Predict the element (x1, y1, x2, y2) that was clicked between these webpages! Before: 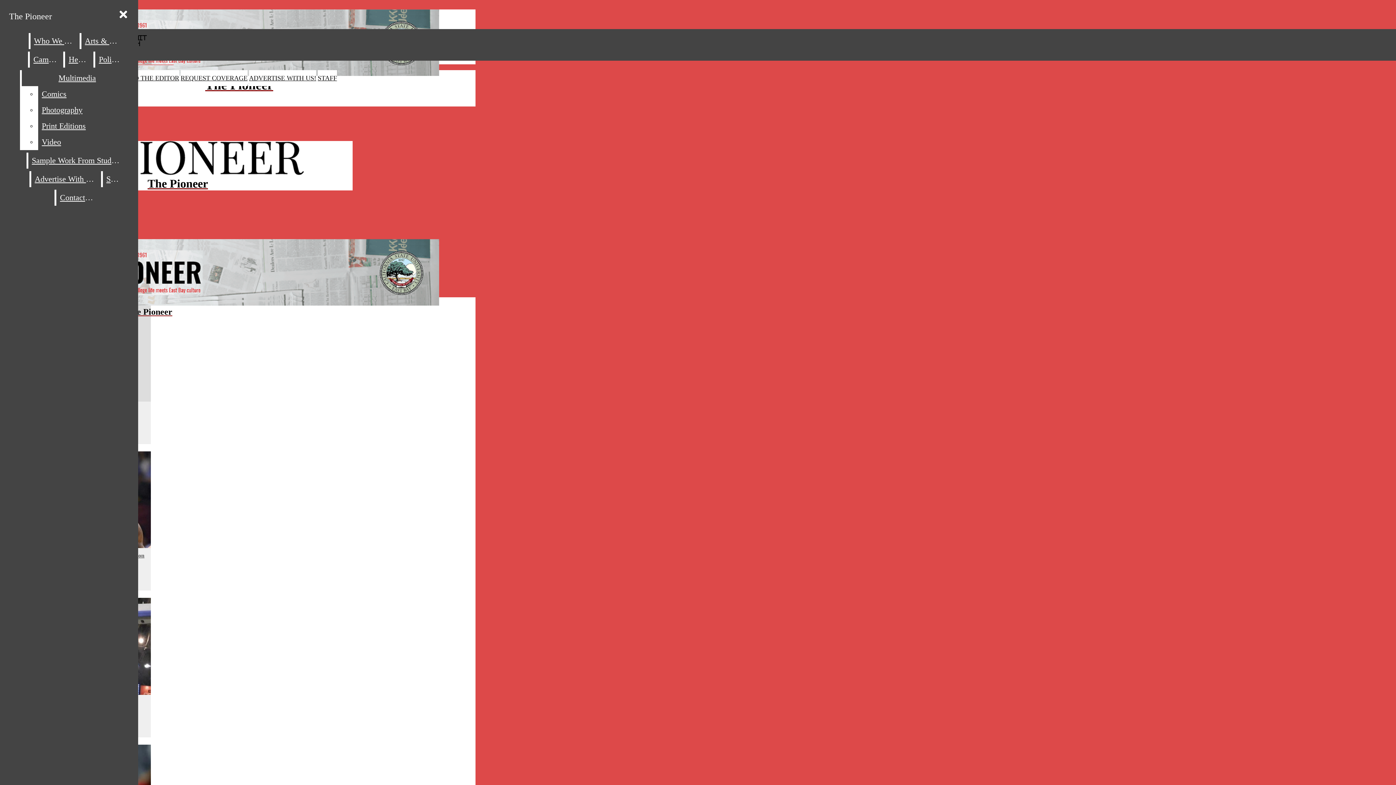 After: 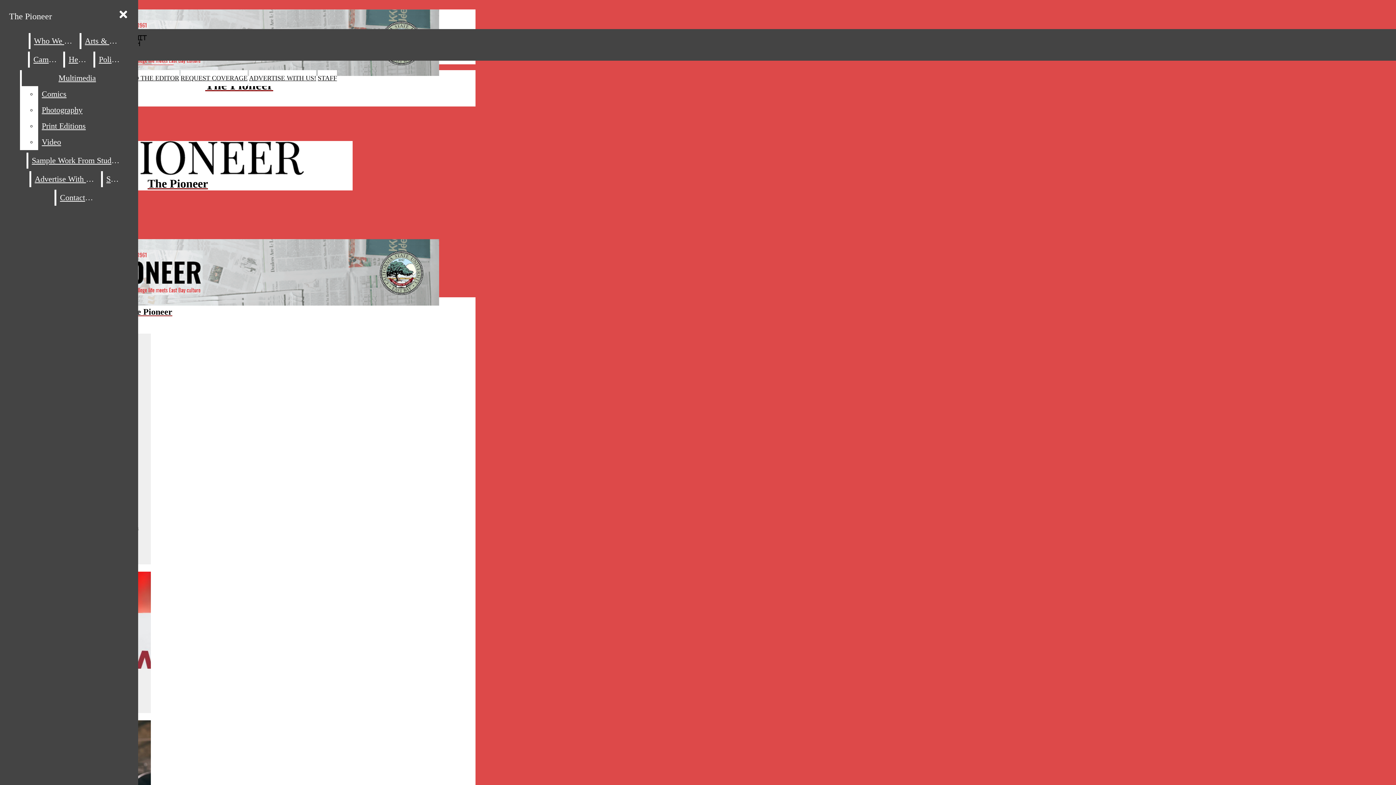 Action: bbox: (65, 51, 92, 67) label: Health